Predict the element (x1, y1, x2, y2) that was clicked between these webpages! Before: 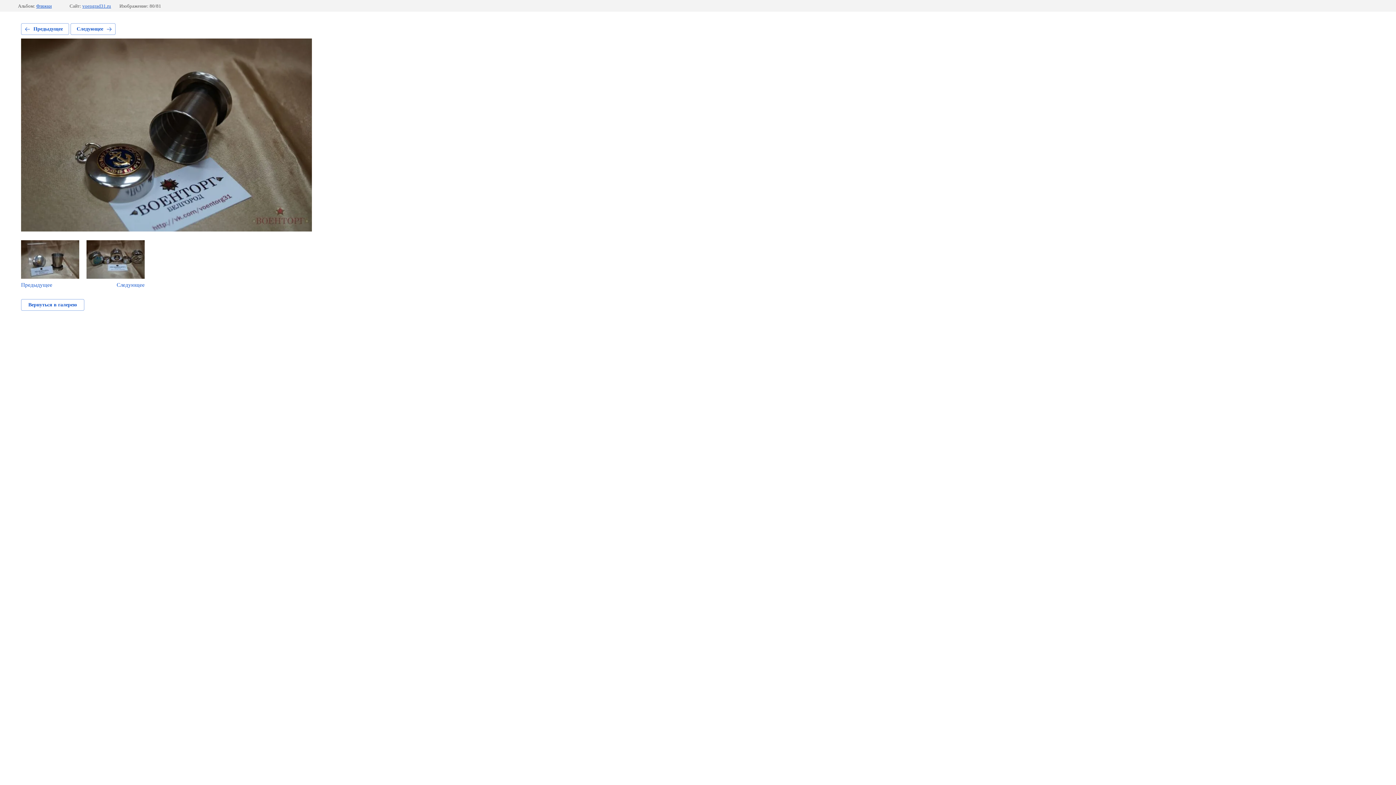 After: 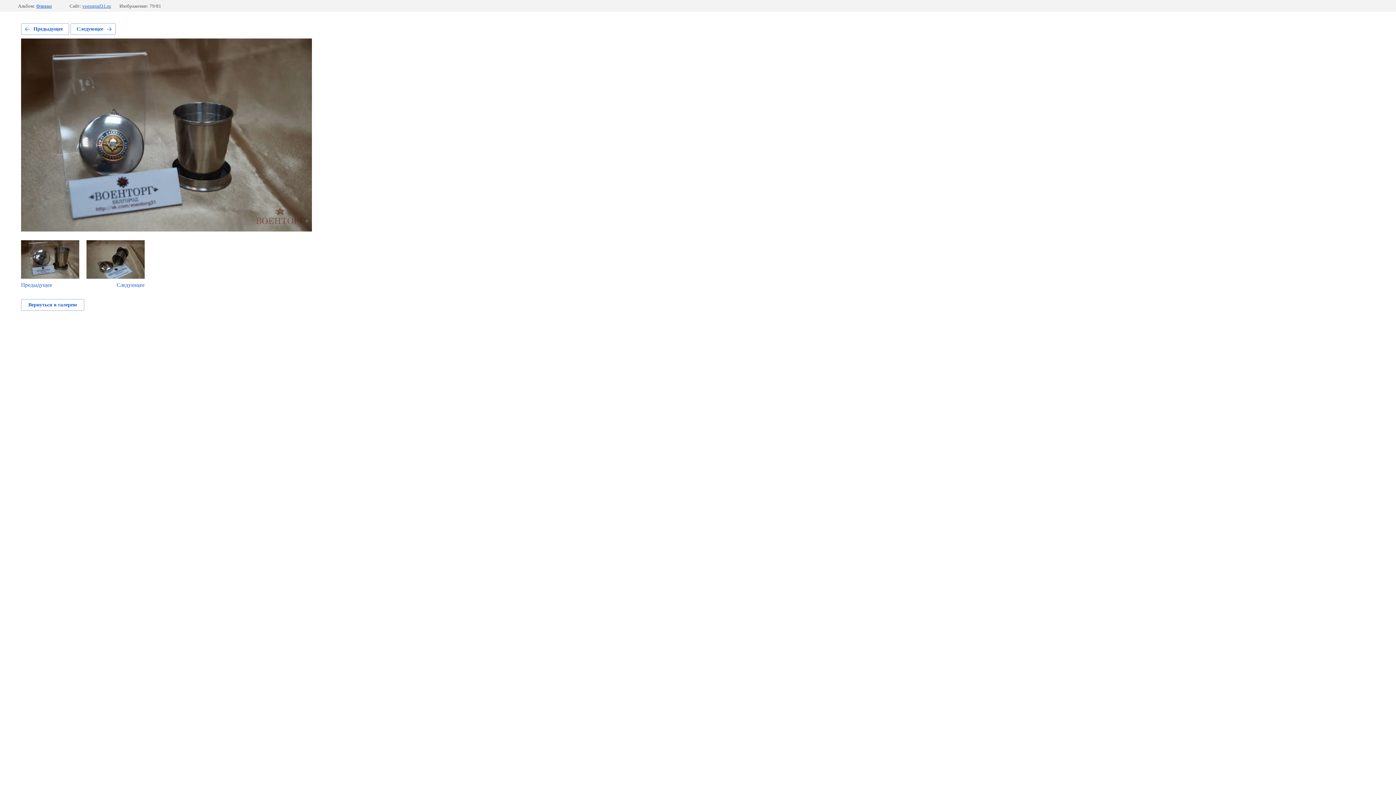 Action: bbox: (21, 240, 79, 288) label: Предыдущее